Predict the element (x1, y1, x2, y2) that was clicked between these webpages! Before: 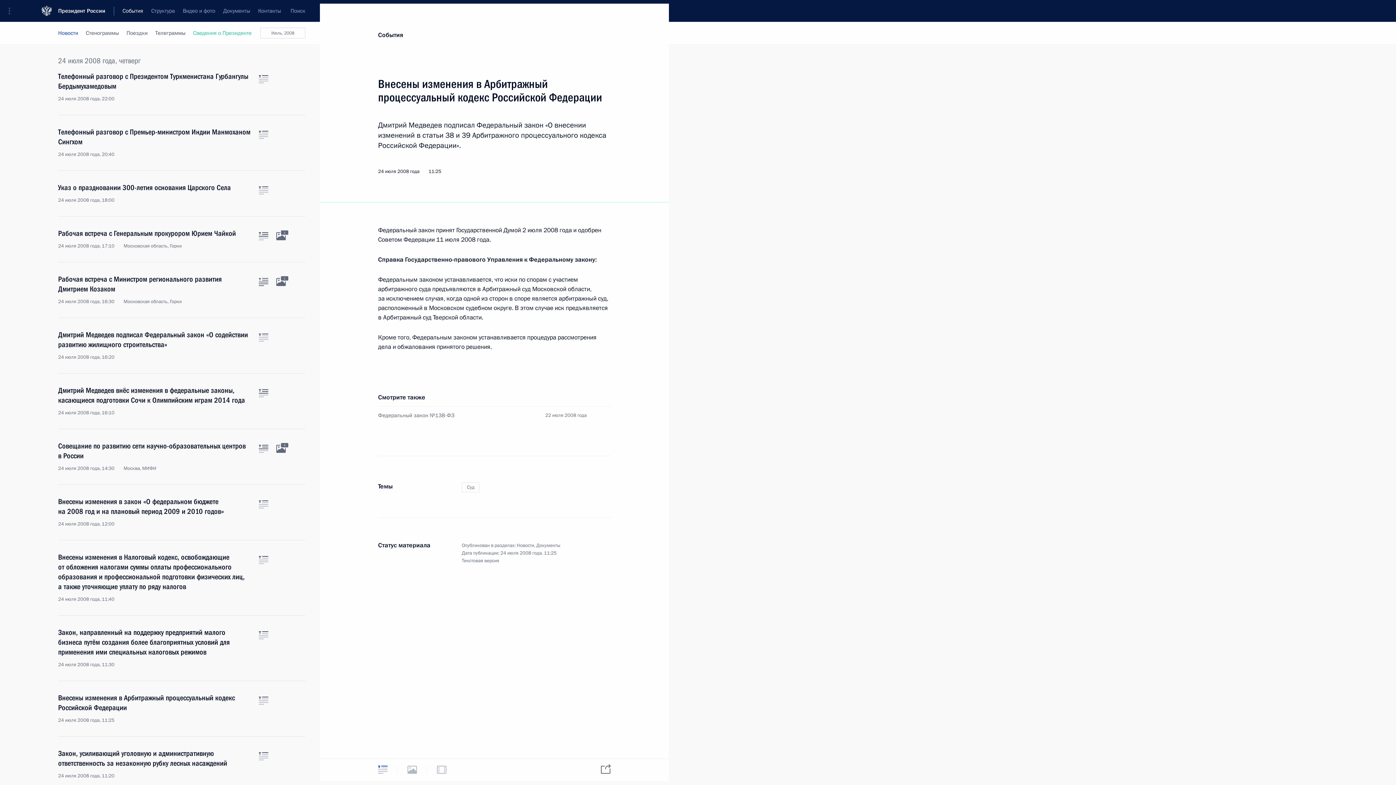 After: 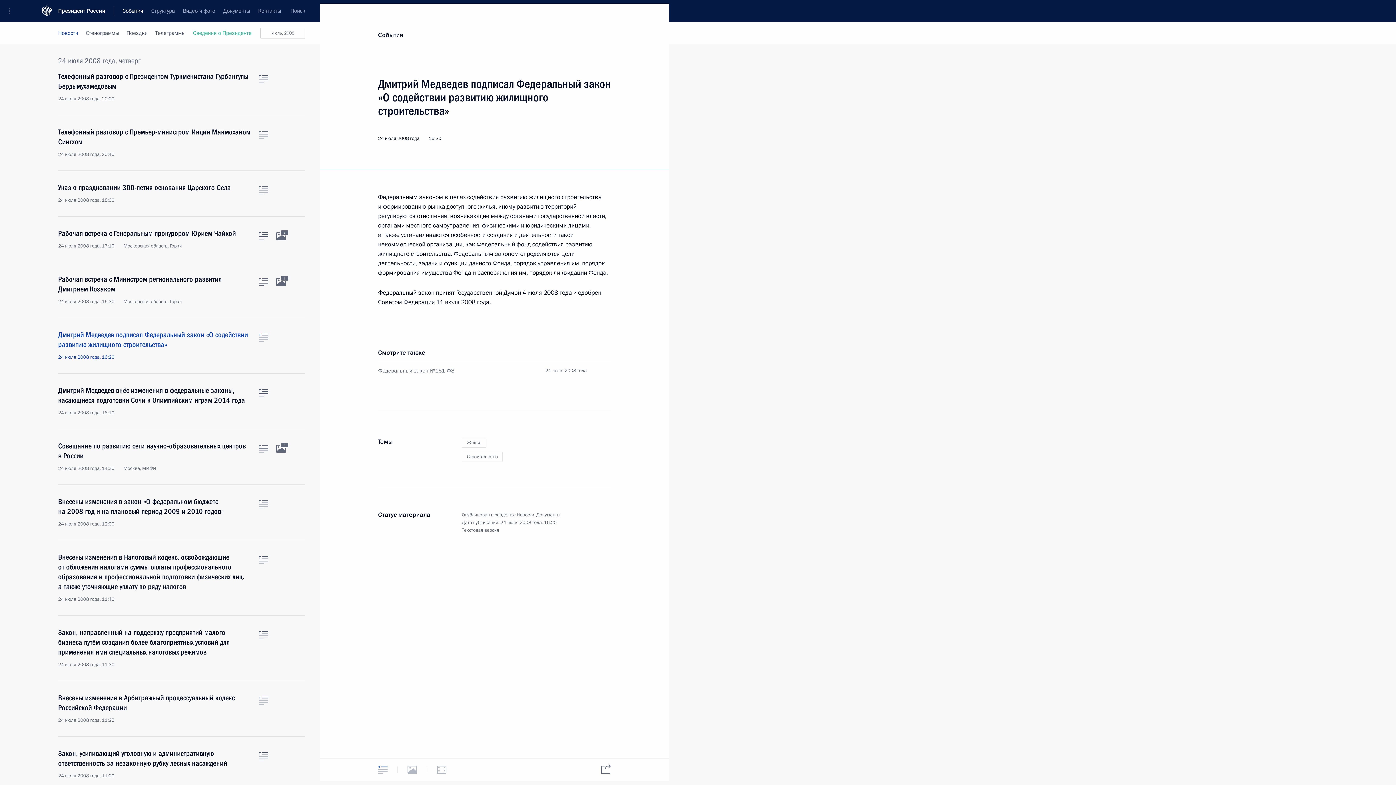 Action: bbox: (258, 333, 268, 341) label: Текст статьи